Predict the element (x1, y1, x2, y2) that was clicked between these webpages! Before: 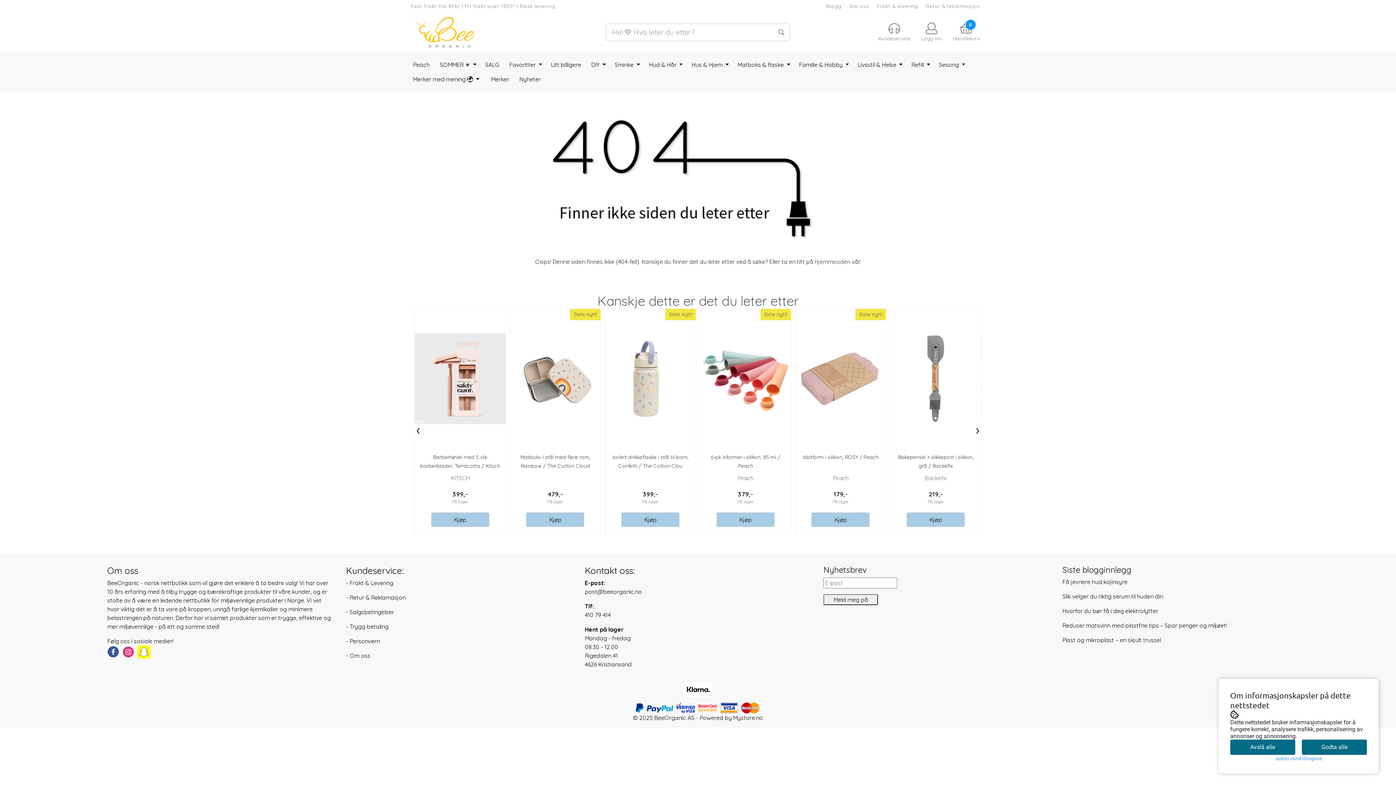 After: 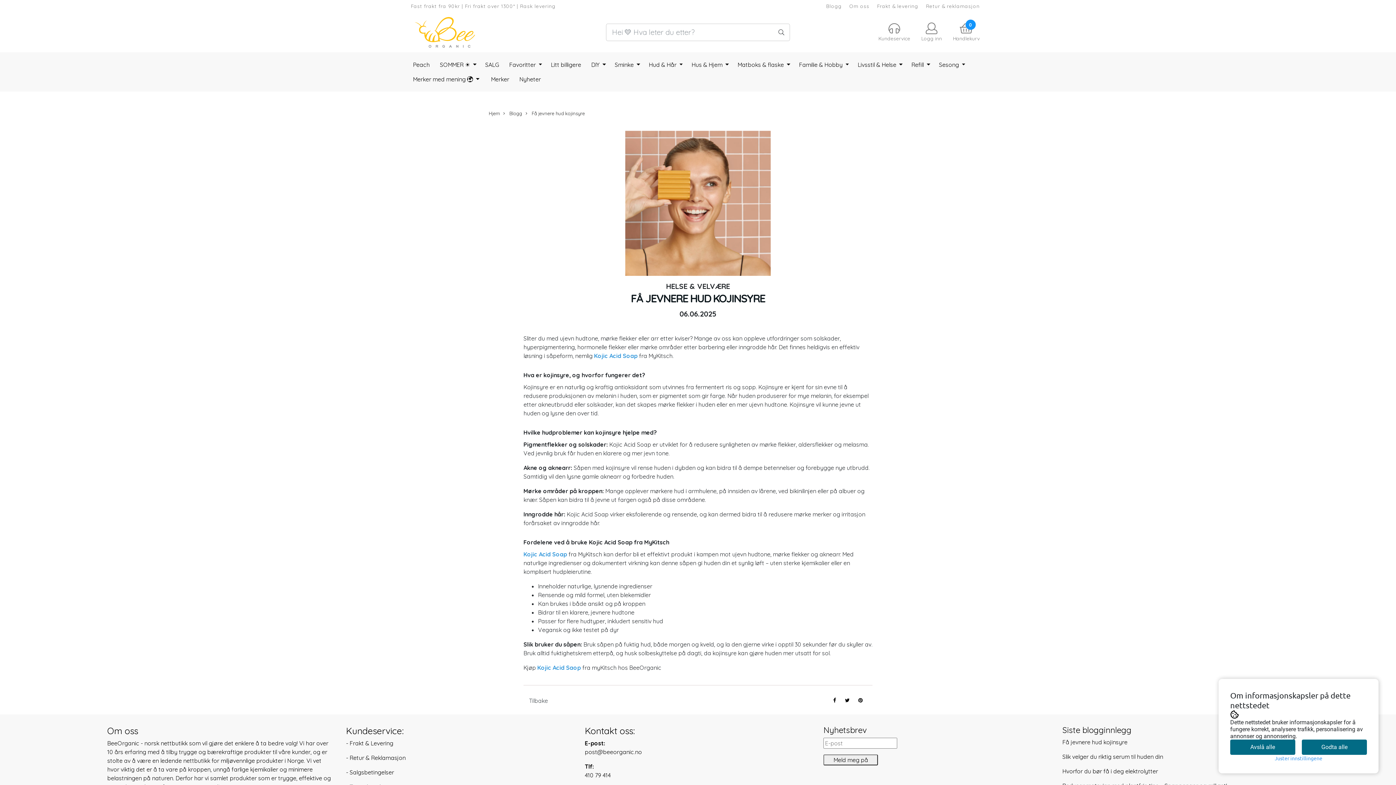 Action: bbox: (1062, 578, 1127, 585) label: Få jevnere hud kojinsyre